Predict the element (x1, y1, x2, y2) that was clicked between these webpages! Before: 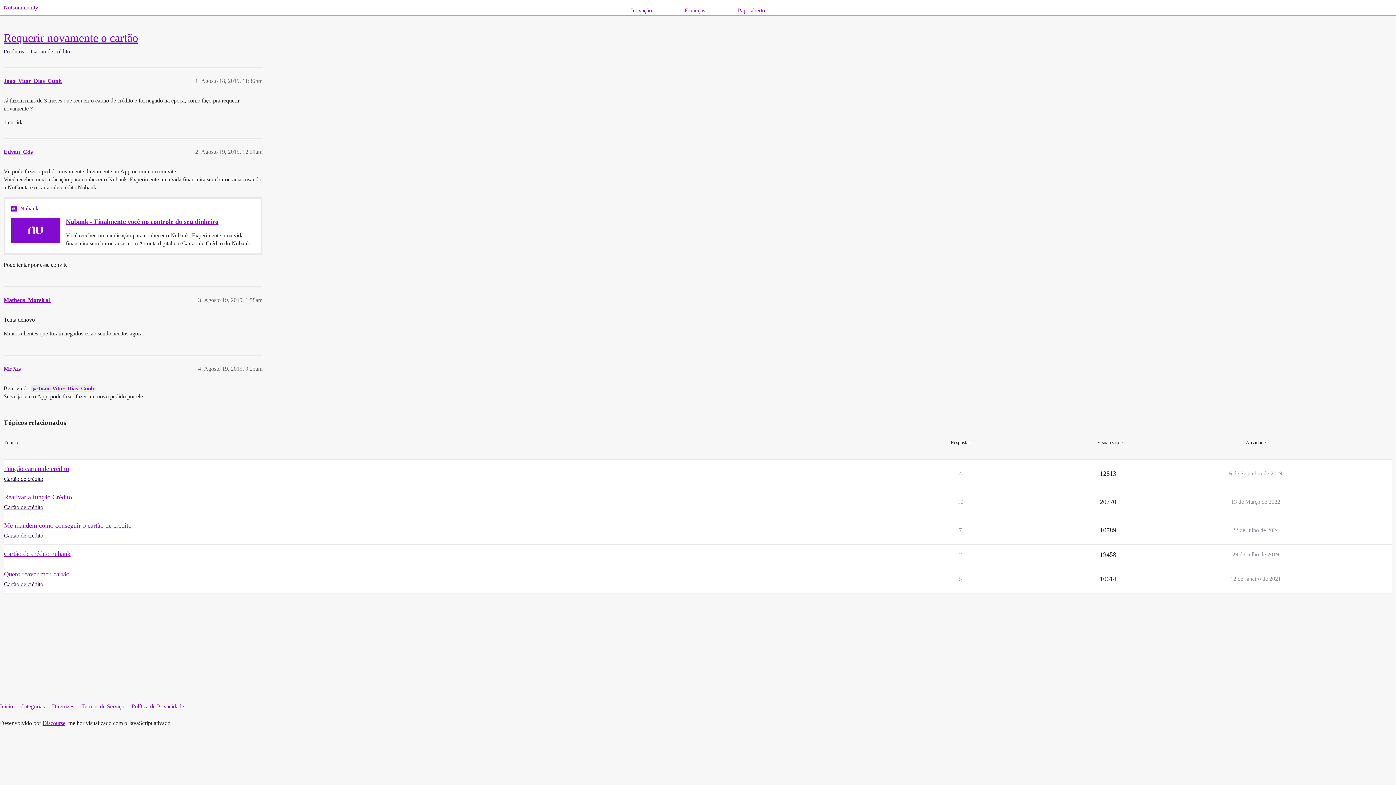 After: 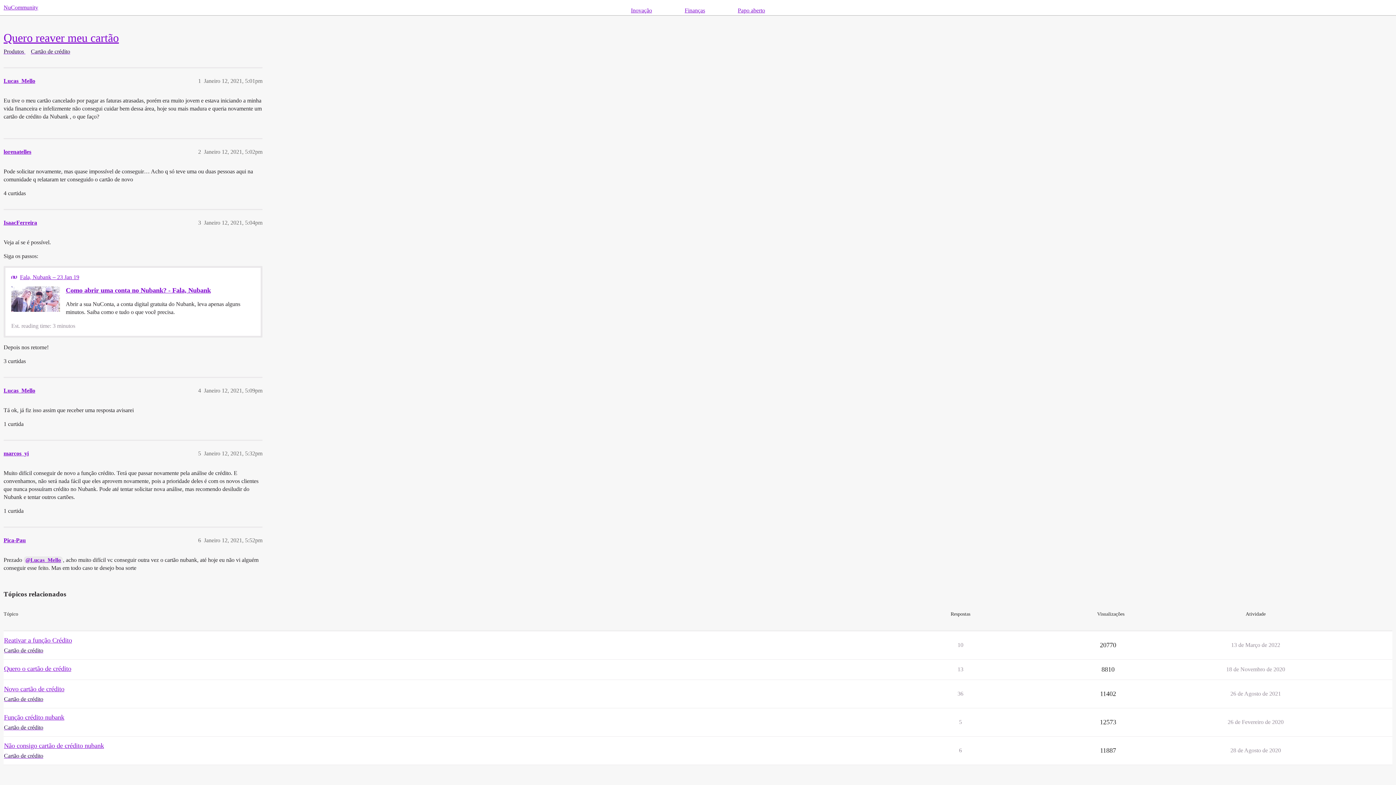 Action: label: Quero reaver meu cartão bbox: (4, 570, 69, 578)